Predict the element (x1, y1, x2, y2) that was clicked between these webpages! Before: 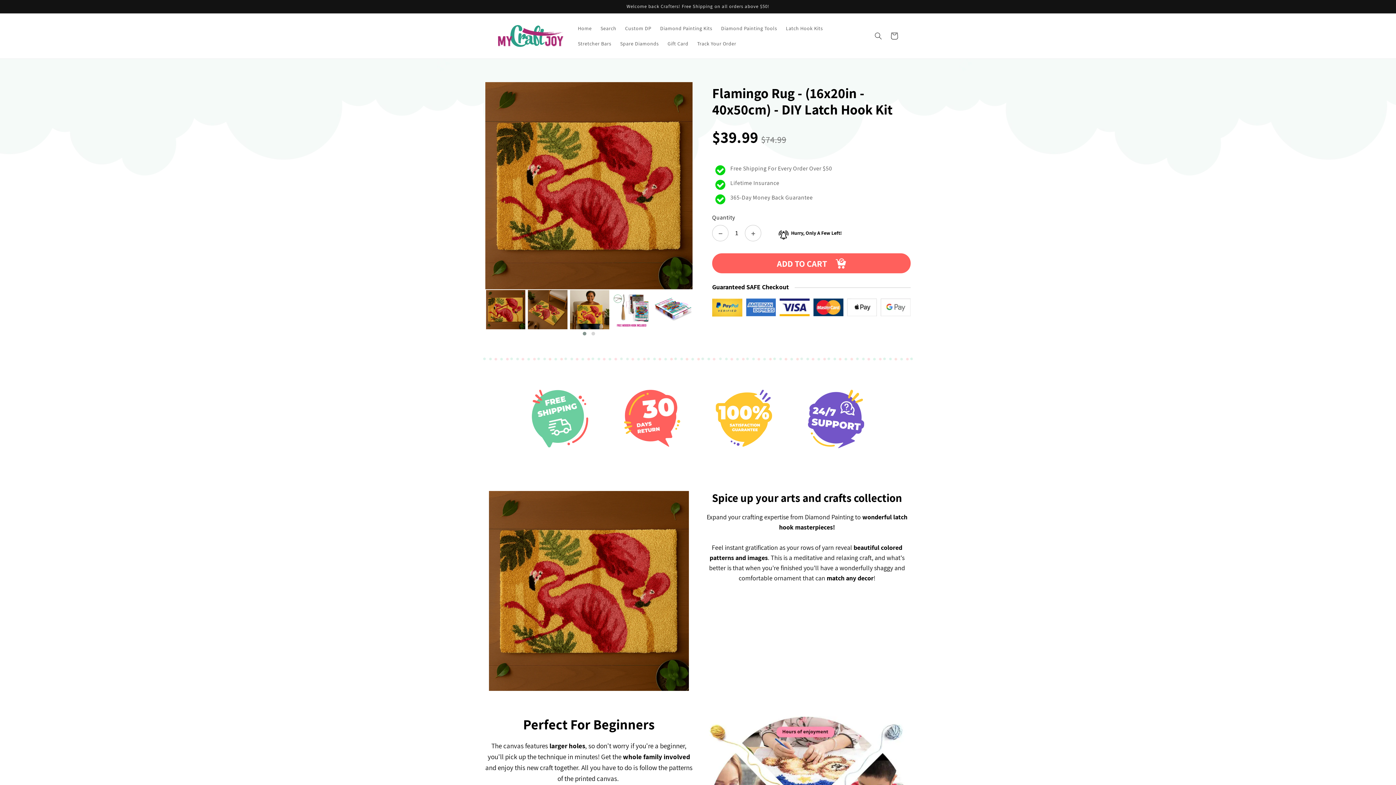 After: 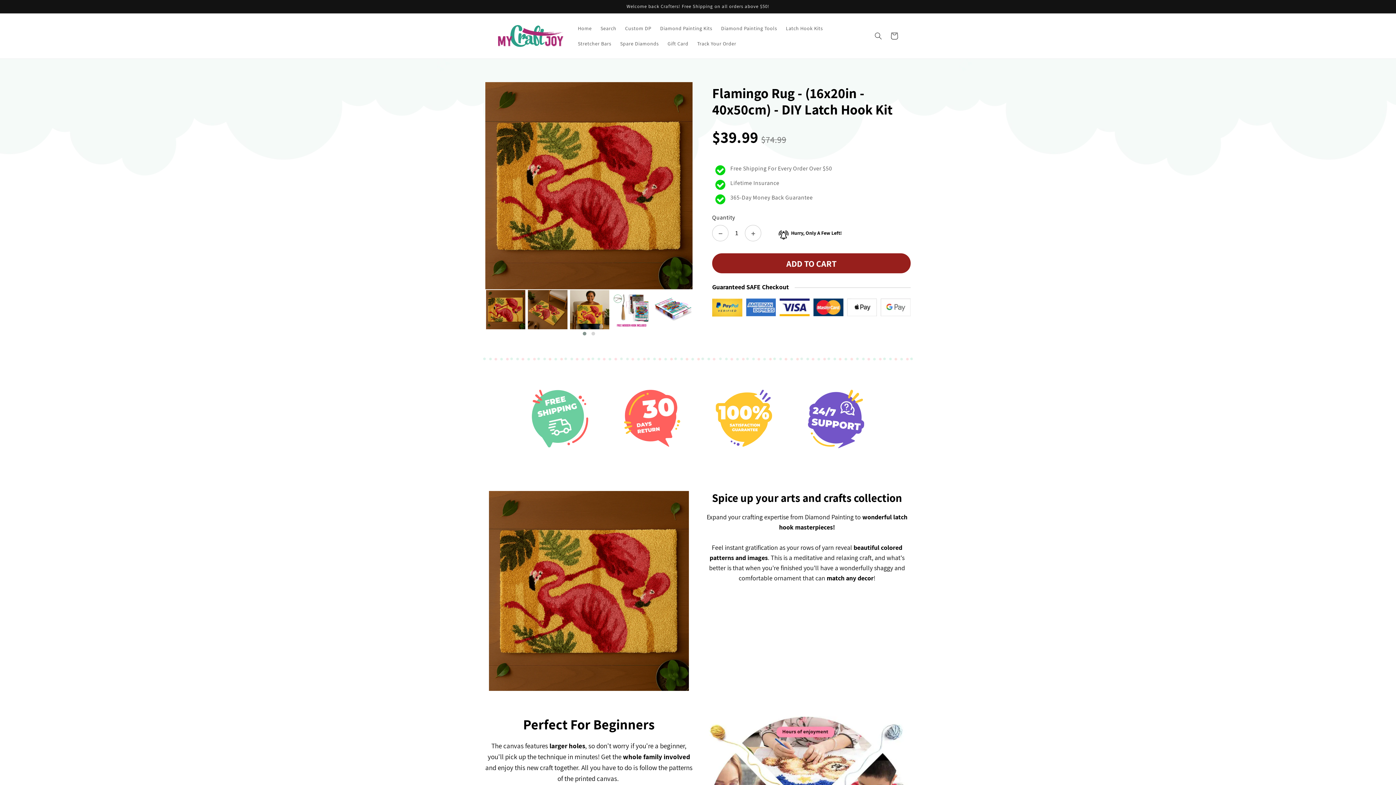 Action: bbox: (712, 253, 910, 273) label: ADD TO CART